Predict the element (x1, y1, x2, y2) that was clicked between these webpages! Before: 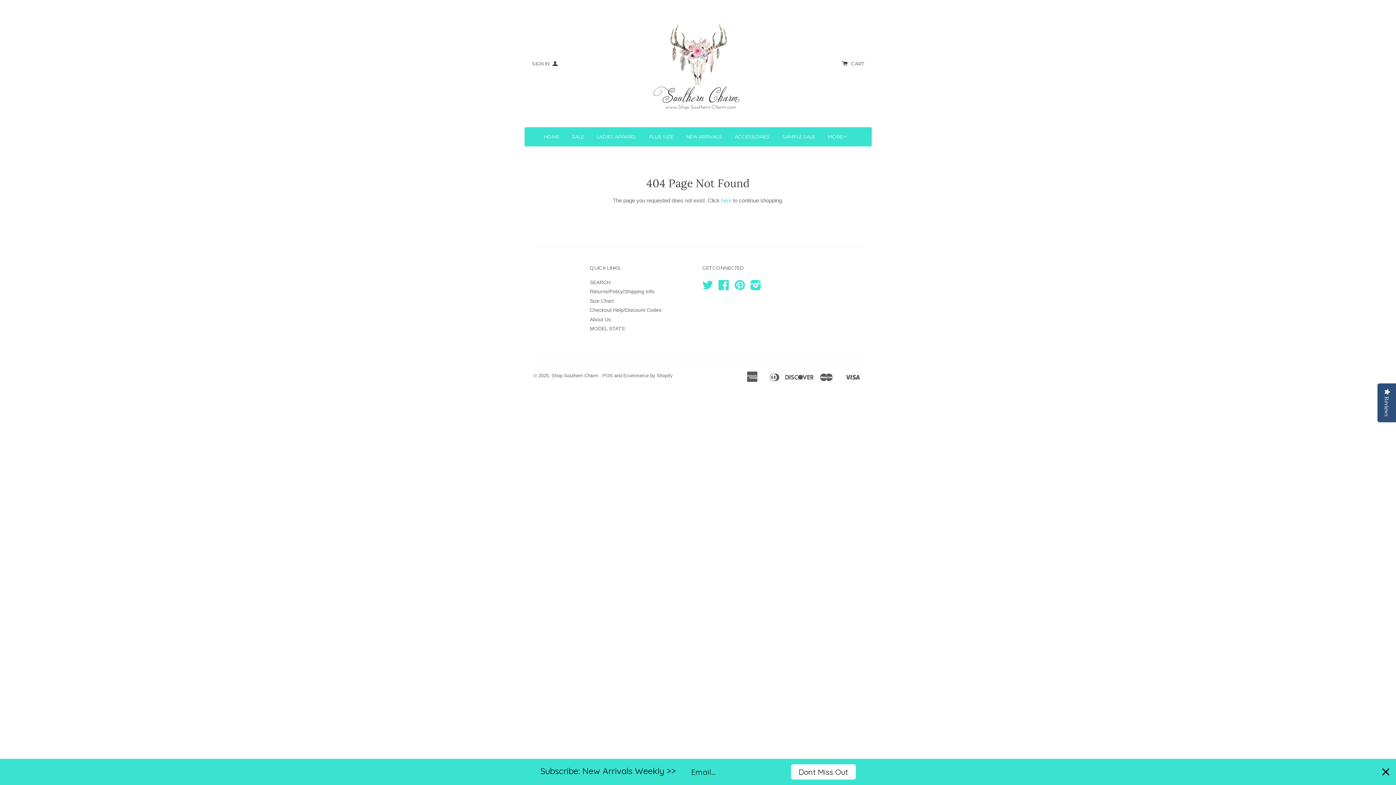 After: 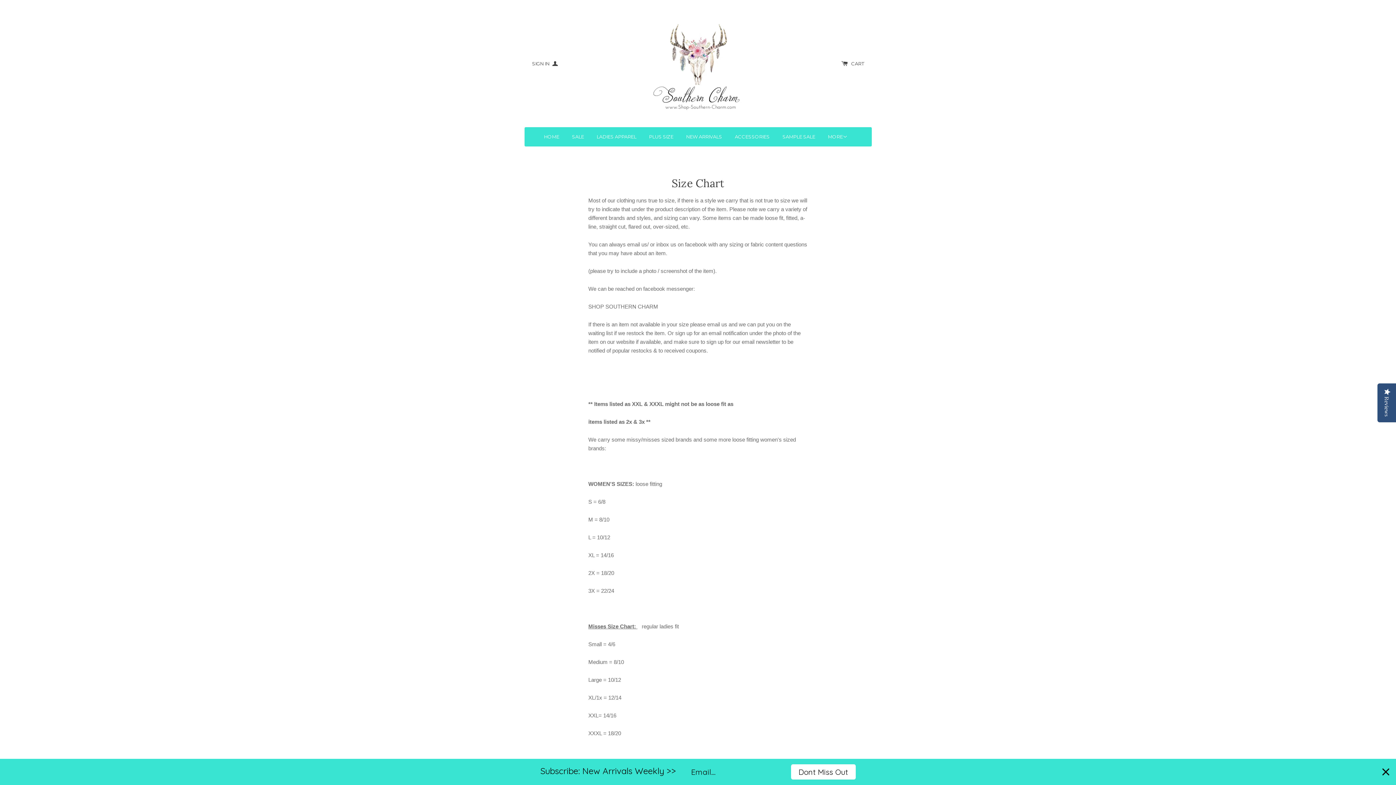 Action: bbox: (589, 298, 613, 303) label: Size Chart